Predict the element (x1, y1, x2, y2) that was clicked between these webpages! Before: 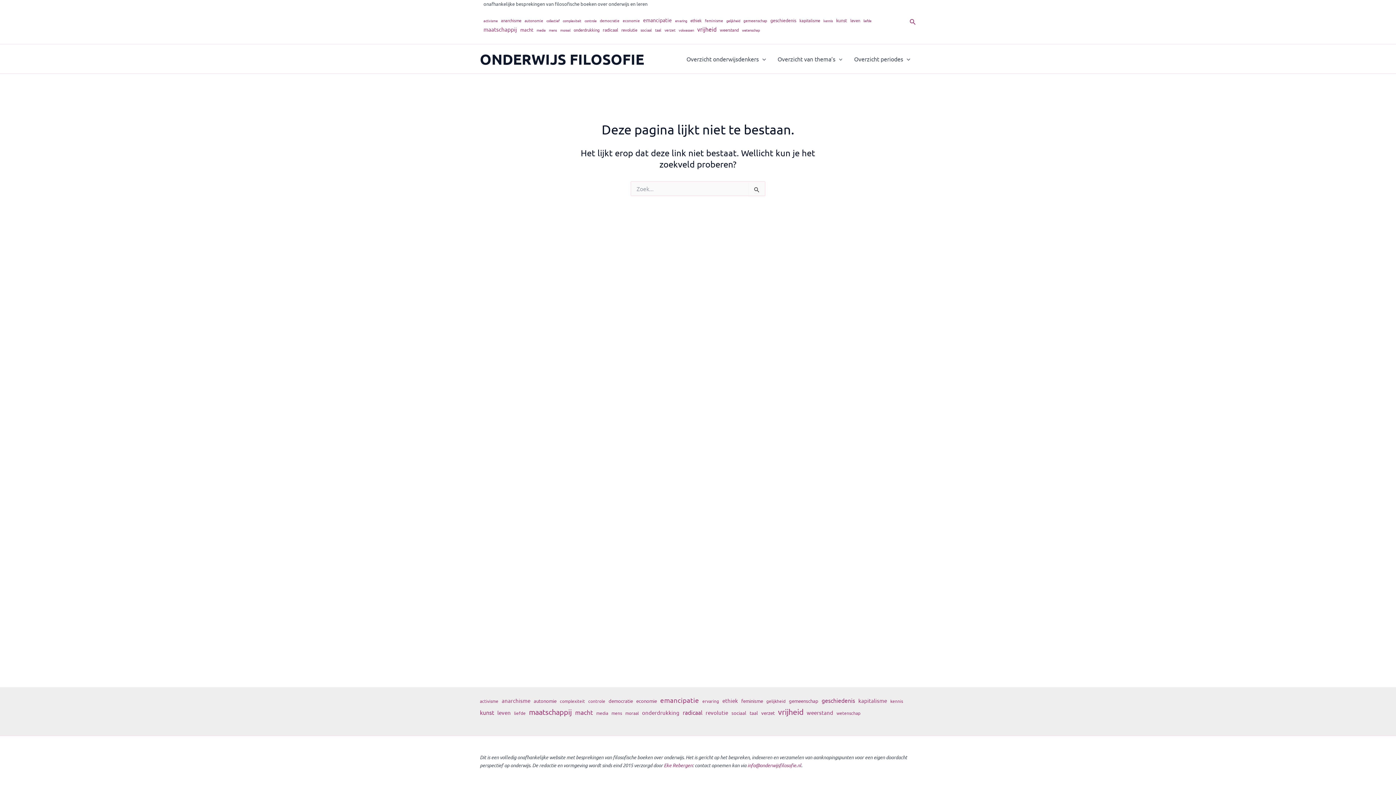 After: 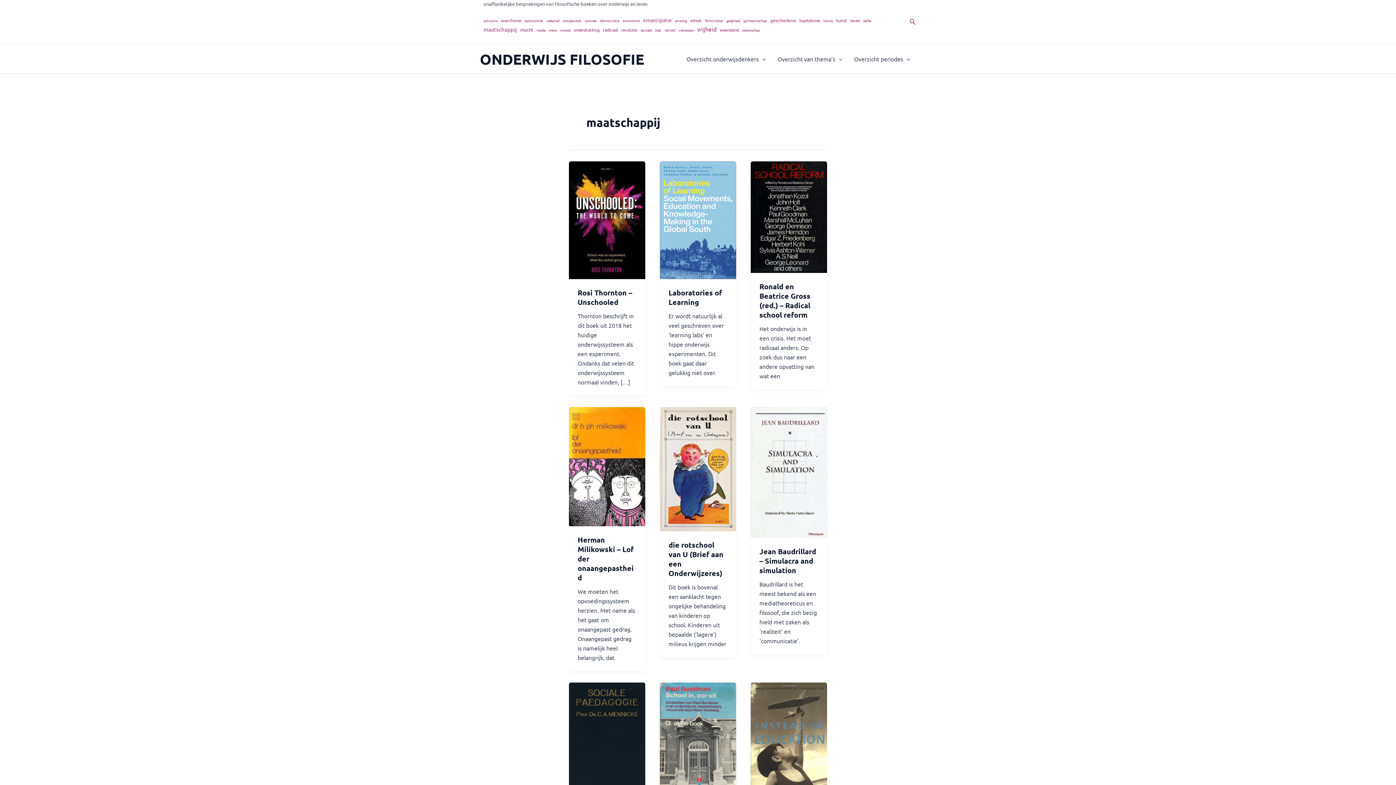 Action: label: maatschappij (13 items) bbox: (483, 24, 517, 33)